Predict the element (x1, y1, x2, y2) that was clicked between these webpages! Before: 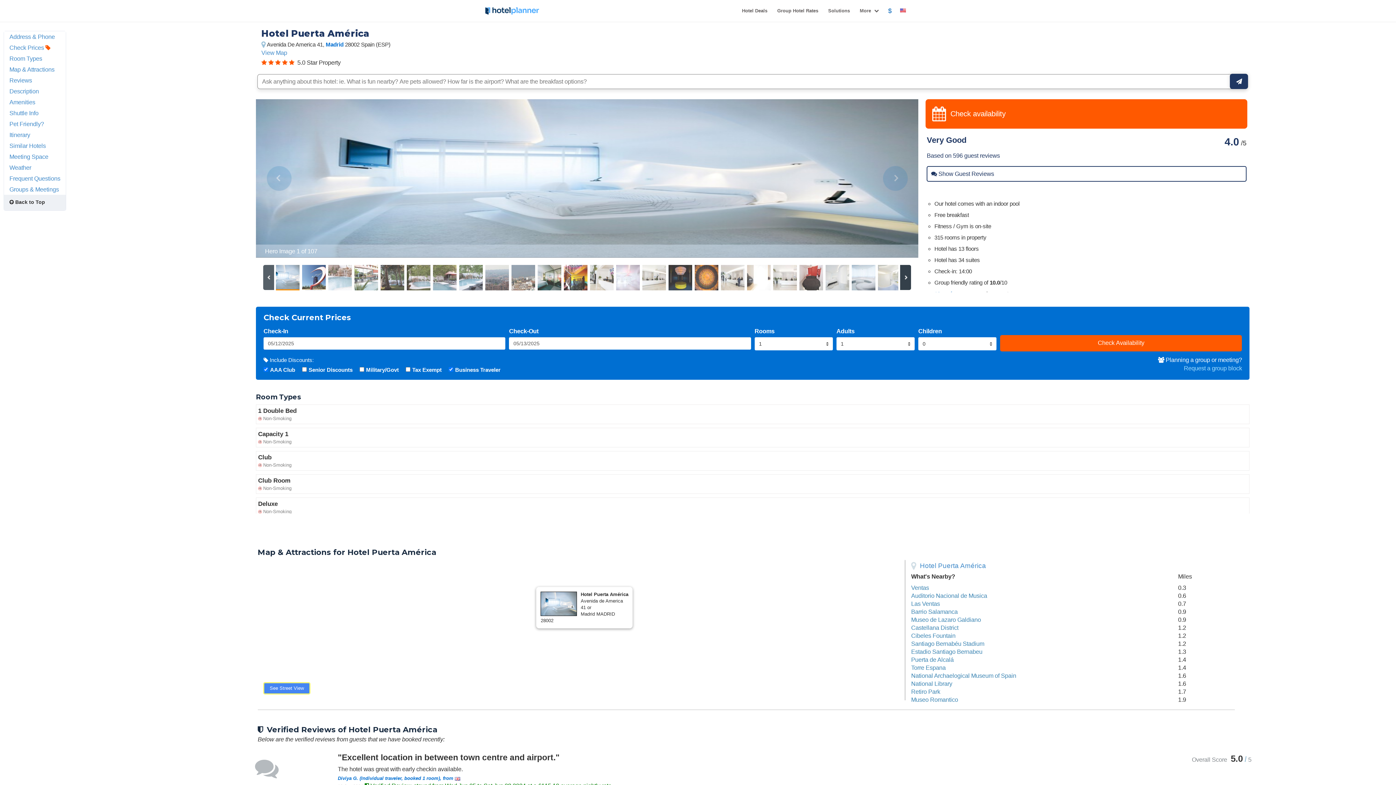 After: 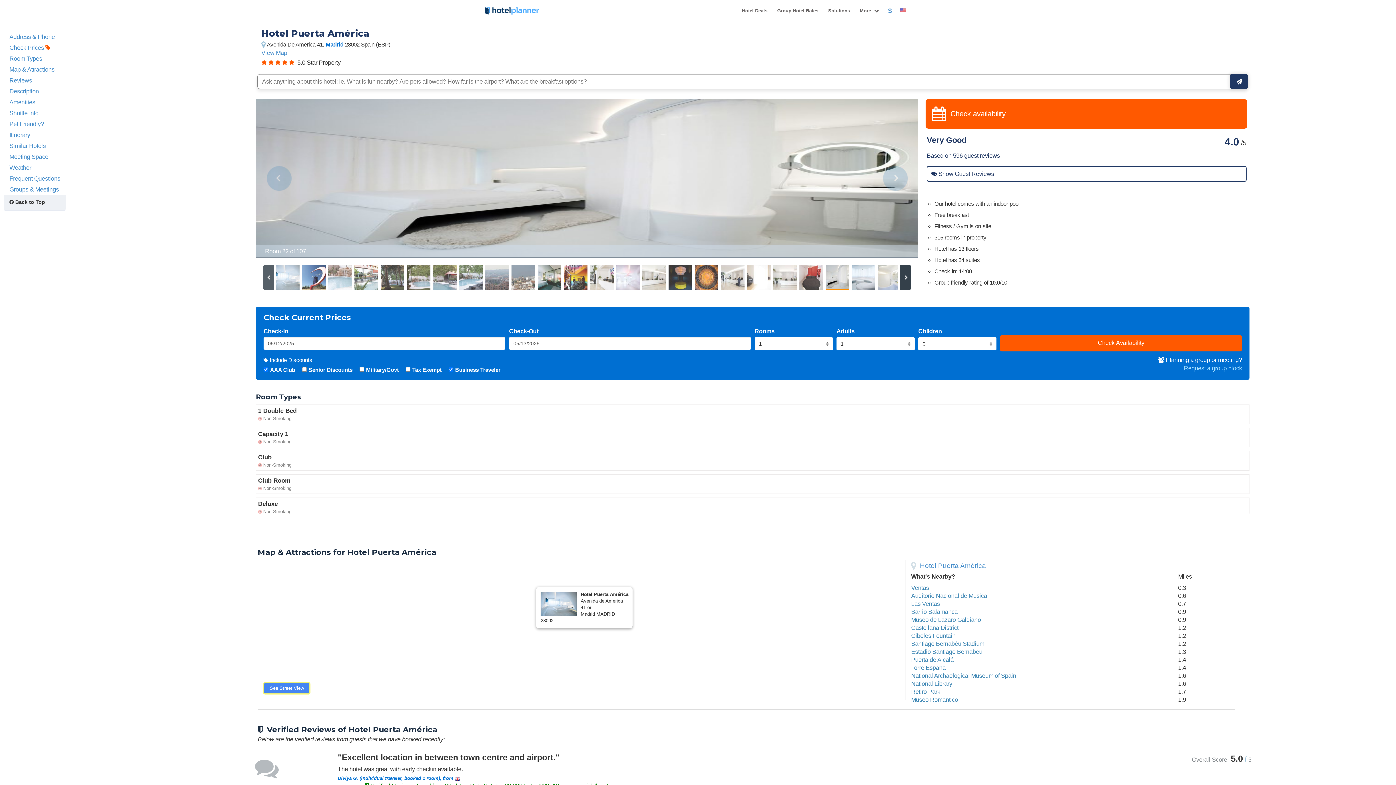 Action: bbox: (825, 265, 850, 290)